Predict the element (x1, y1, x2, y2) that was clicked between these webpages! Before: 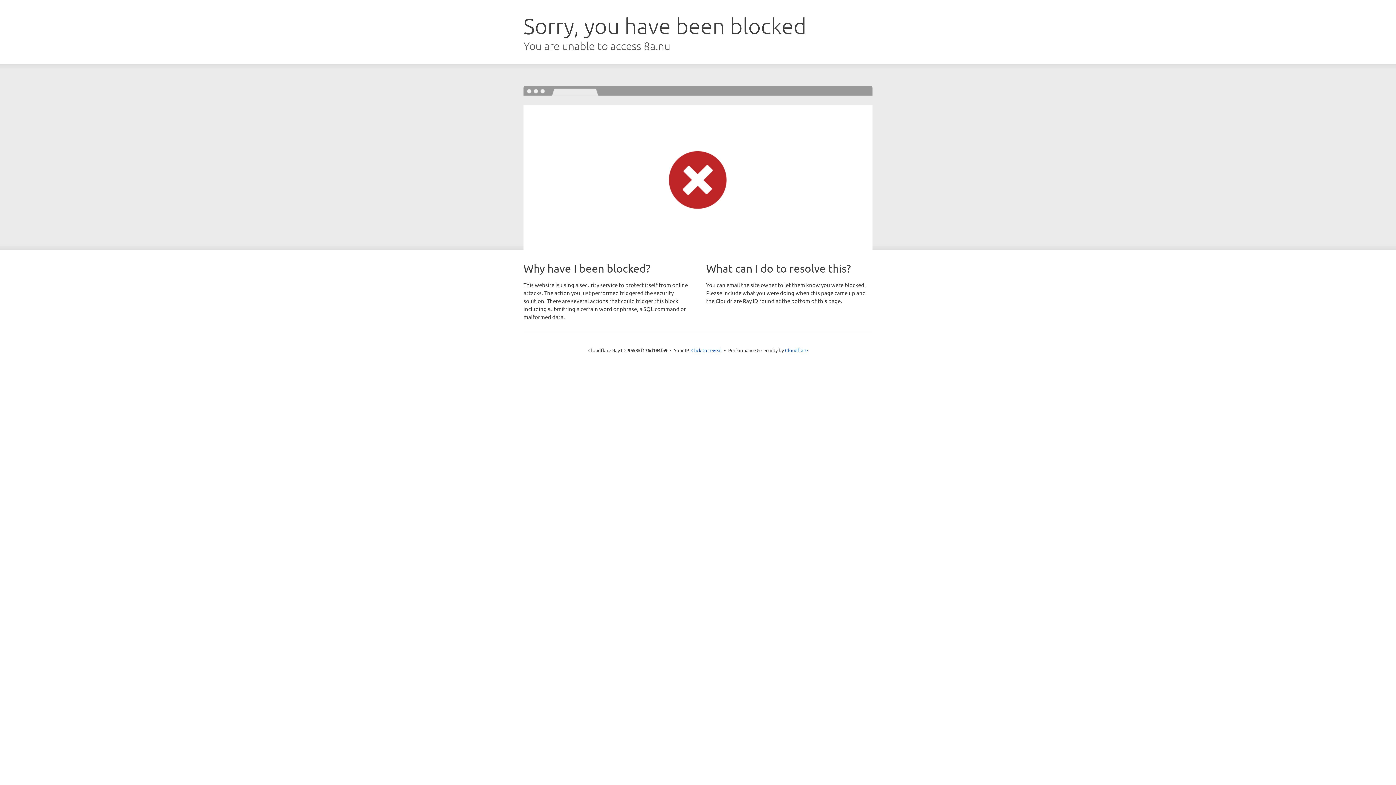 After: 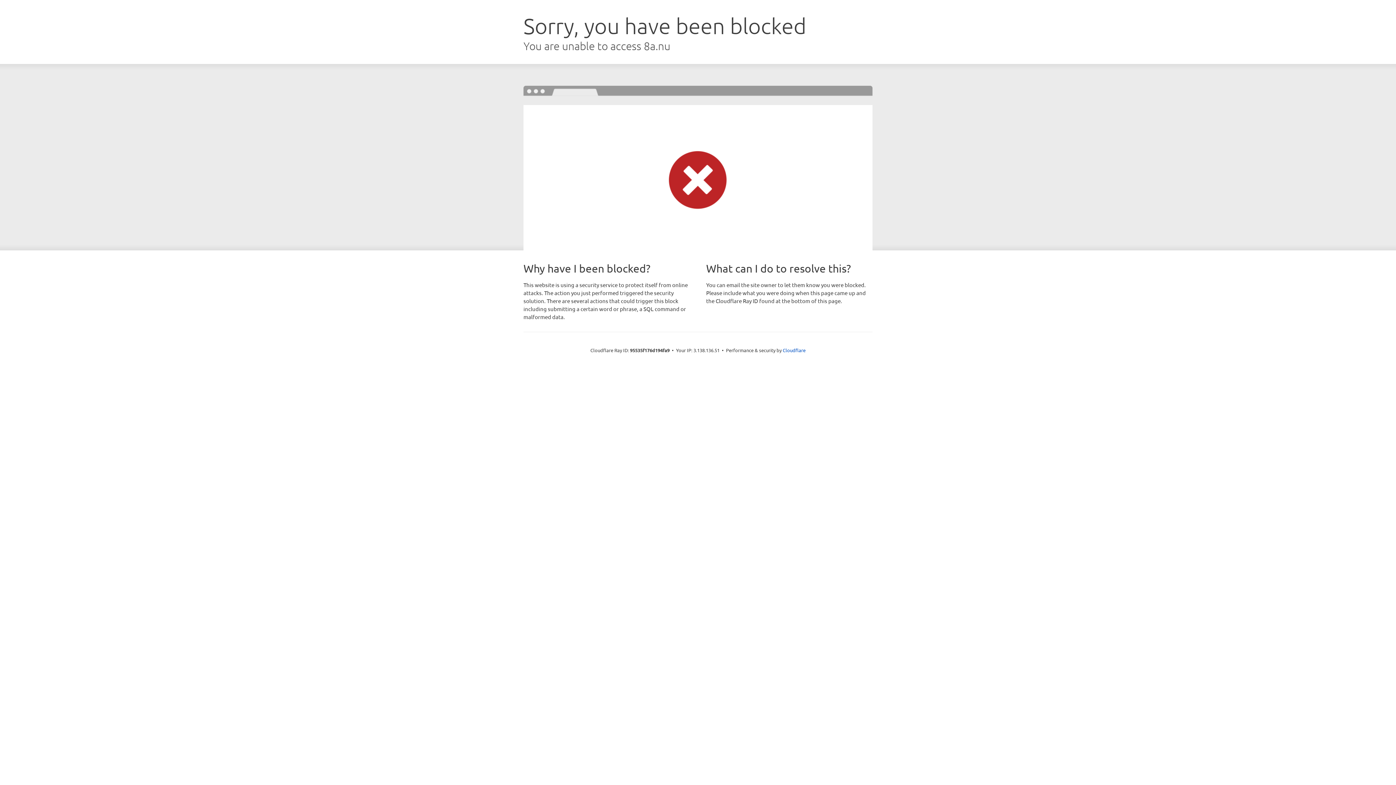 Action: bbox: (691, 346, 722, 353) label: Click to reveal